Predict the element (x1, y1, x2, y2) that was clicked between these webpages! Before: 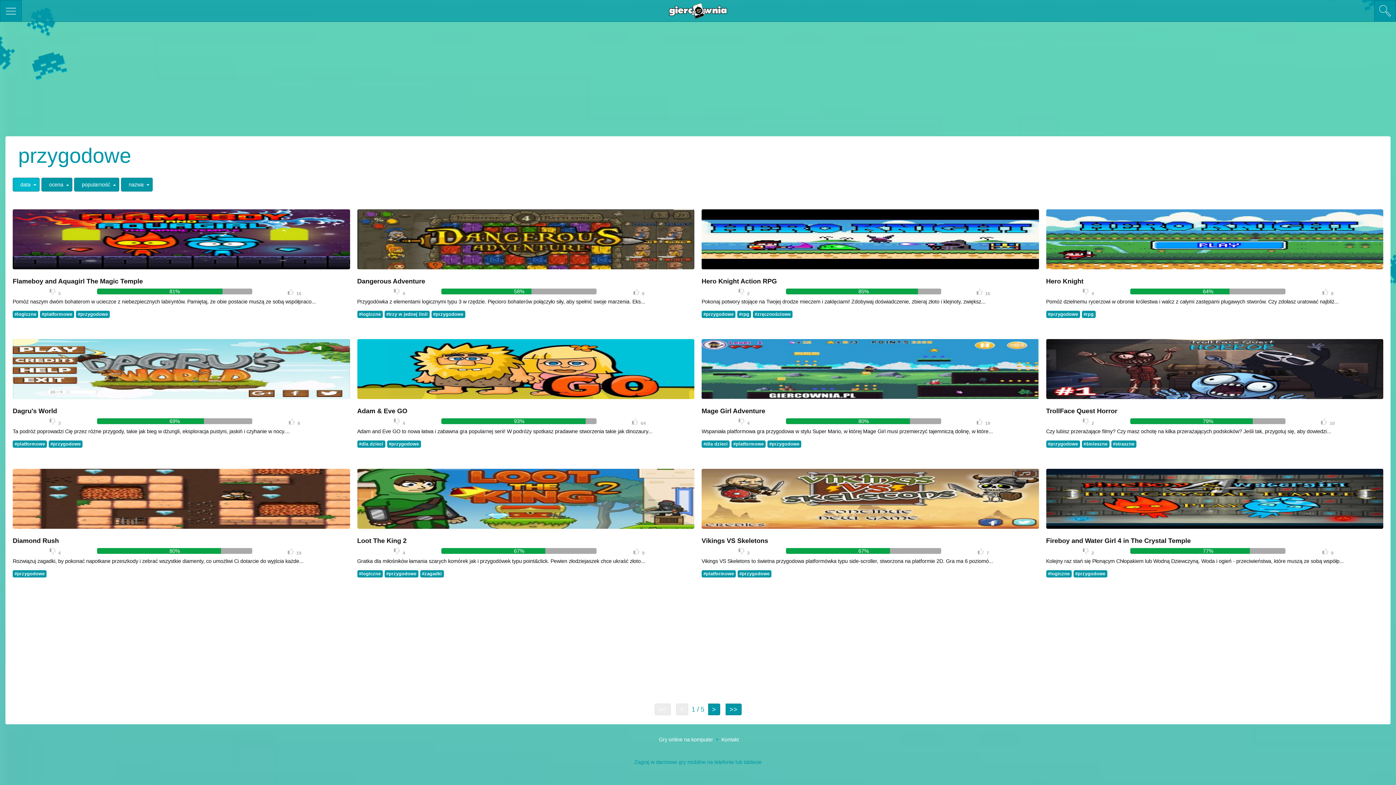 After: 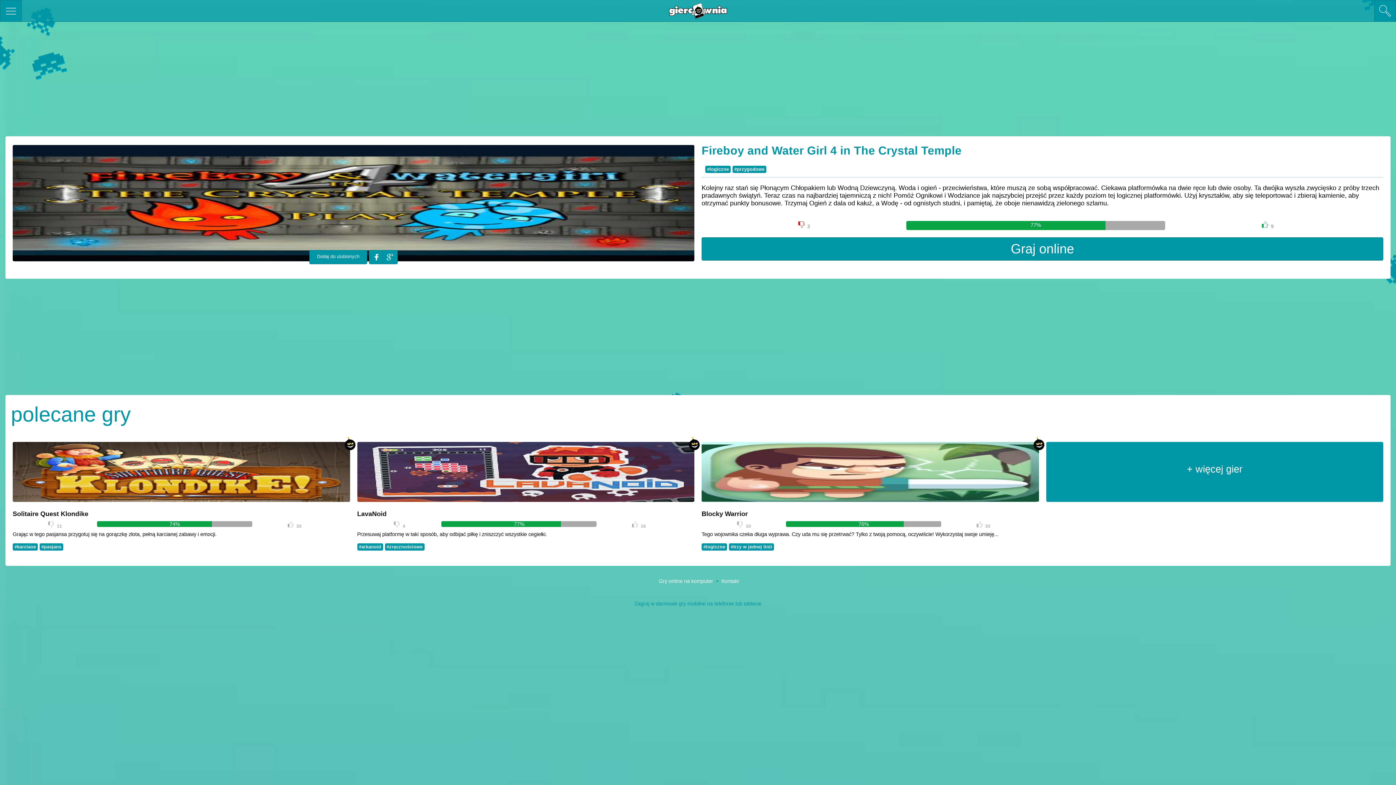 Action: bbox: (1046, 523, 1383, 530)